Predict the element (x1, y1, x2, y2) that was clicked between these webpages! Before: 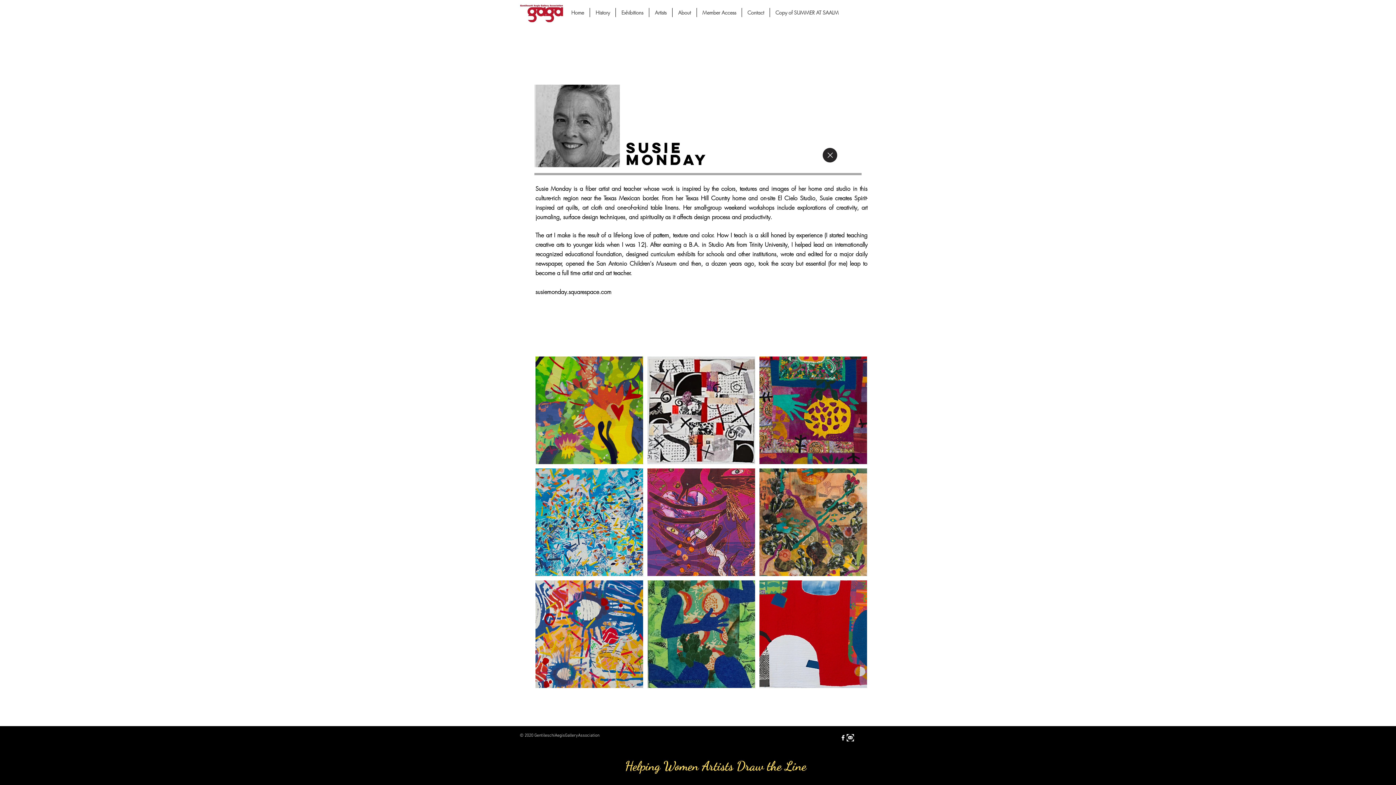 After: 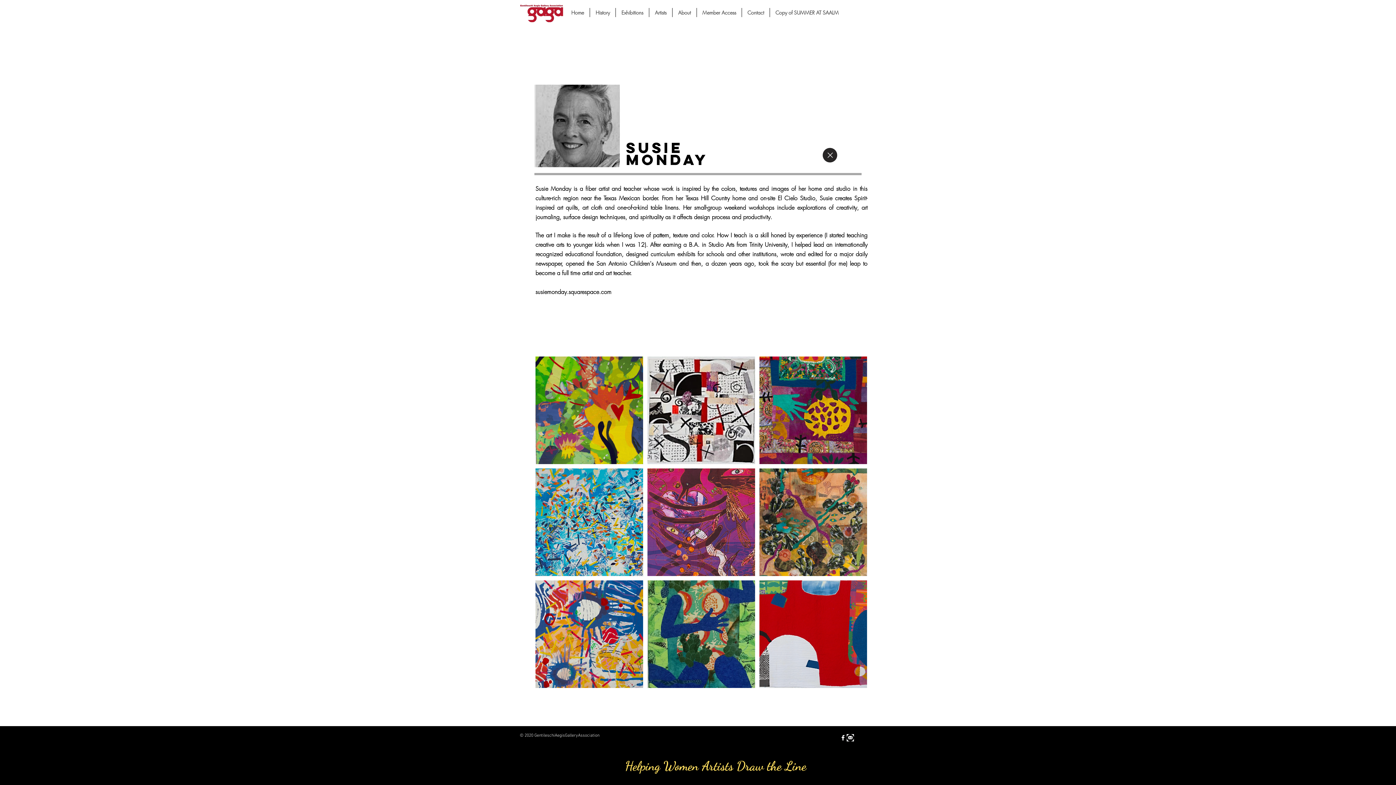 Action: label: White Facebook Icon bbox: (839, 734, 846, 741)